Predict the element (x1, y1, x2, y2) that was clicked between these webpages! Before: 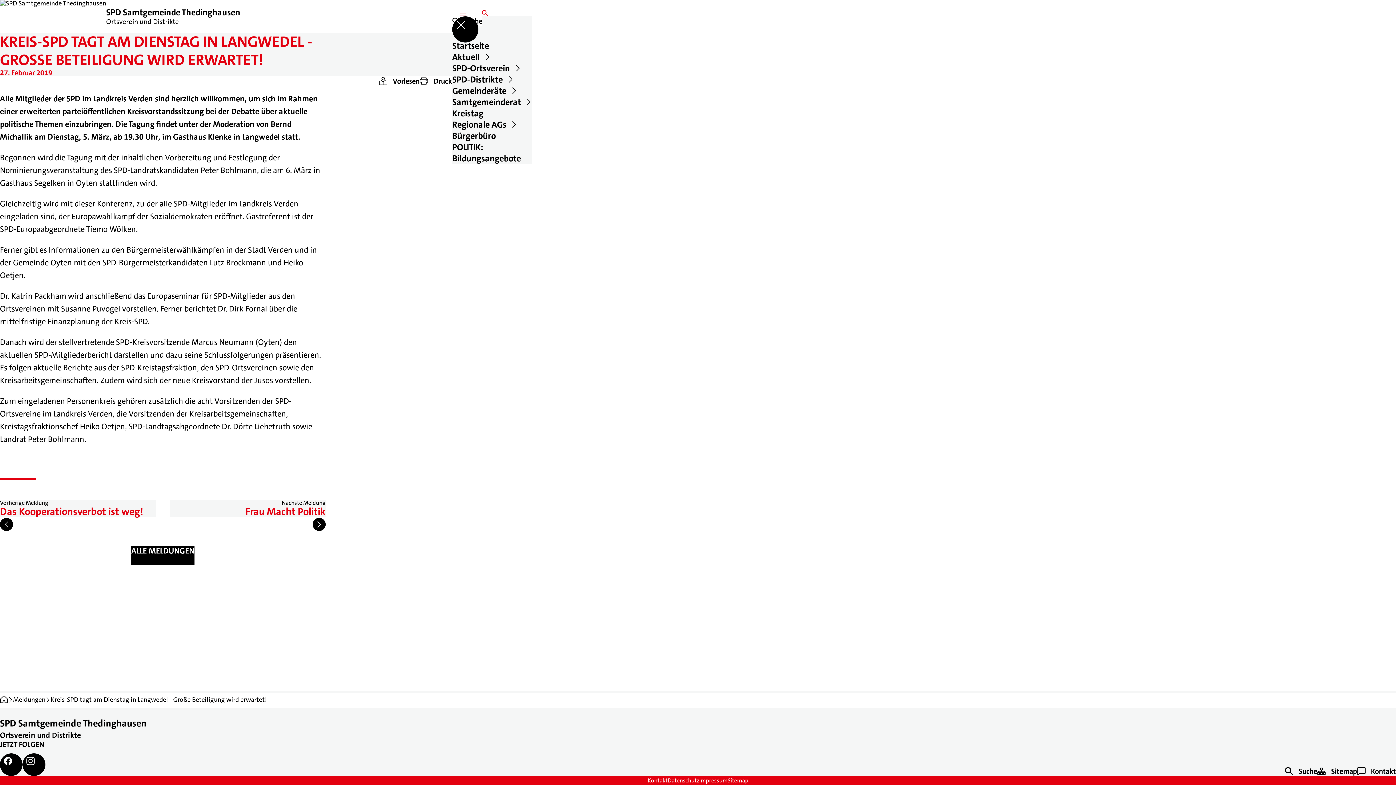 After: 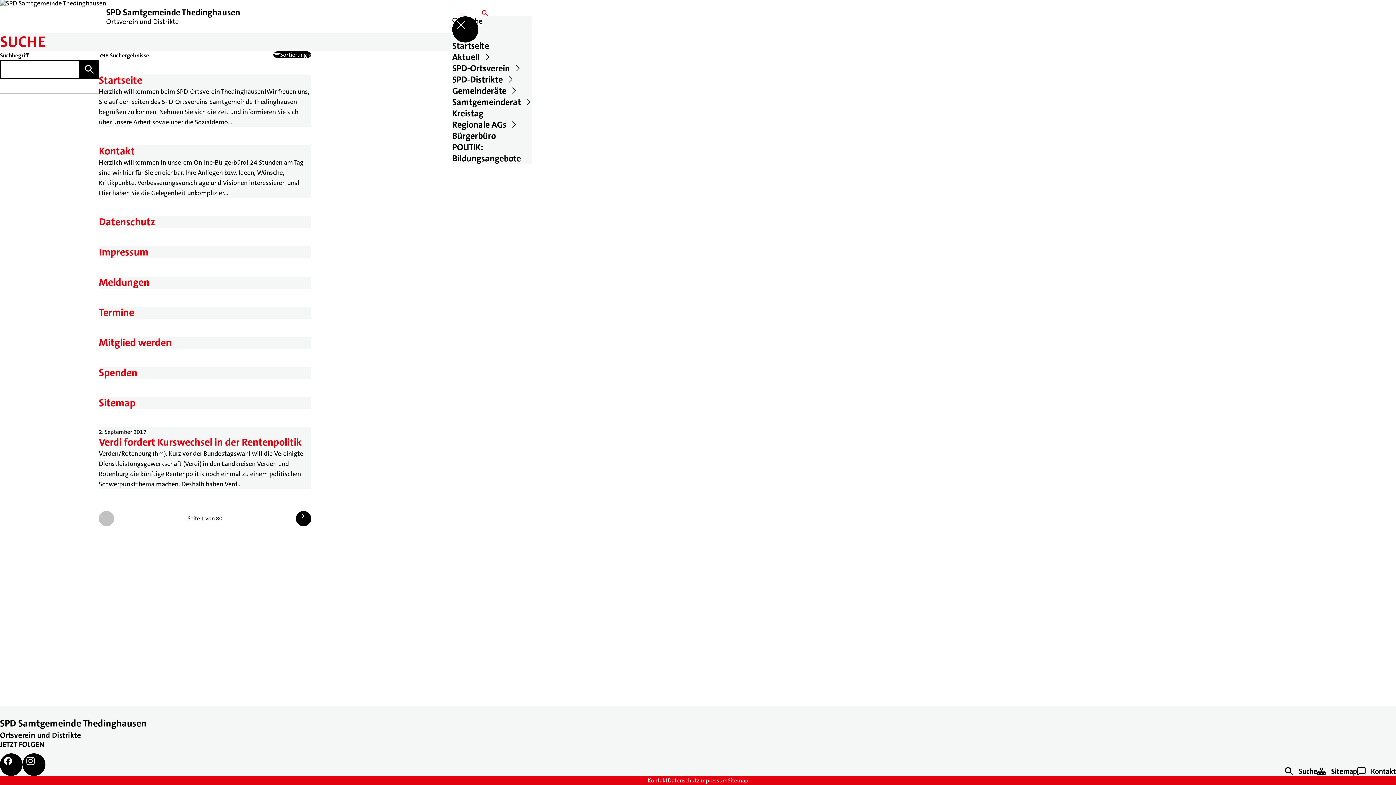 Action: bbox: (1285, 766, 1317, 776) label: ﻿
Suche